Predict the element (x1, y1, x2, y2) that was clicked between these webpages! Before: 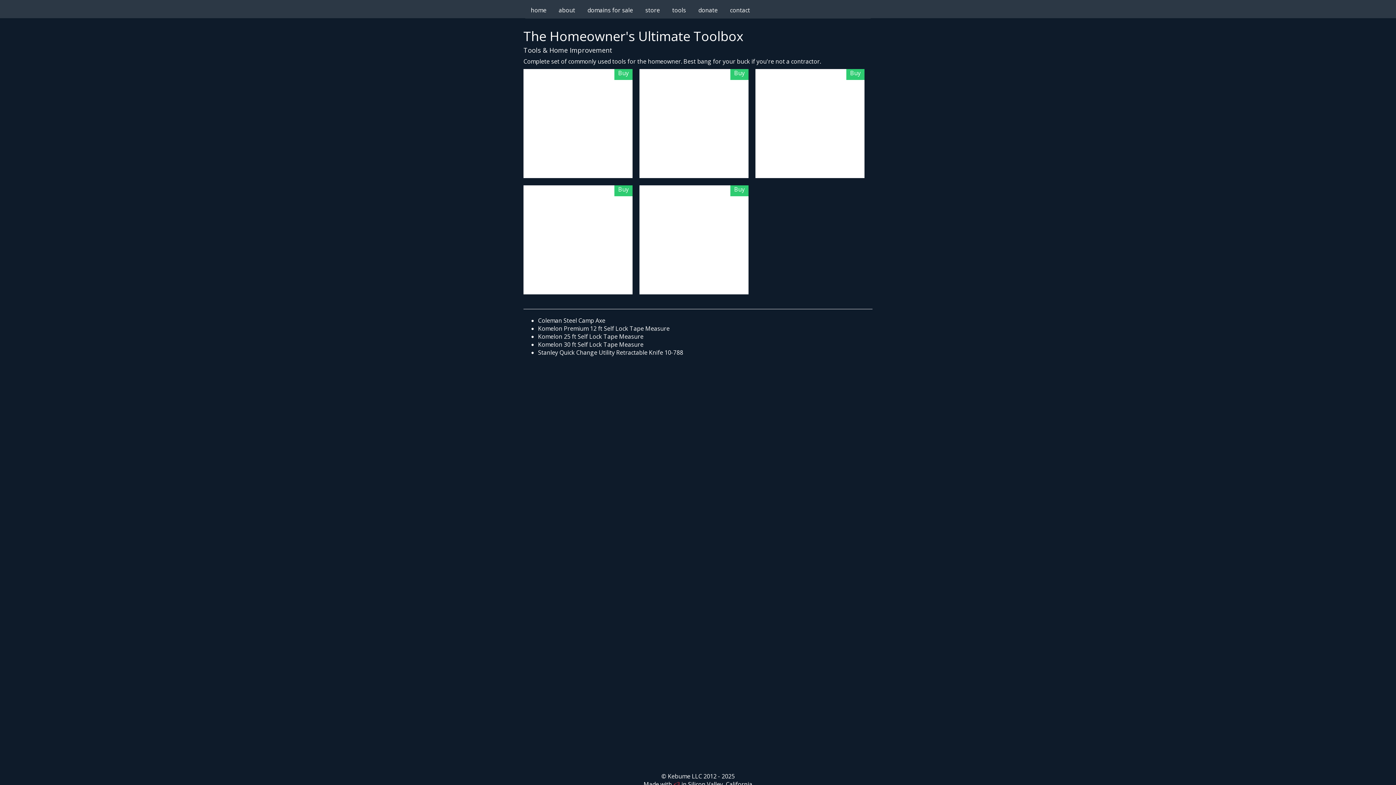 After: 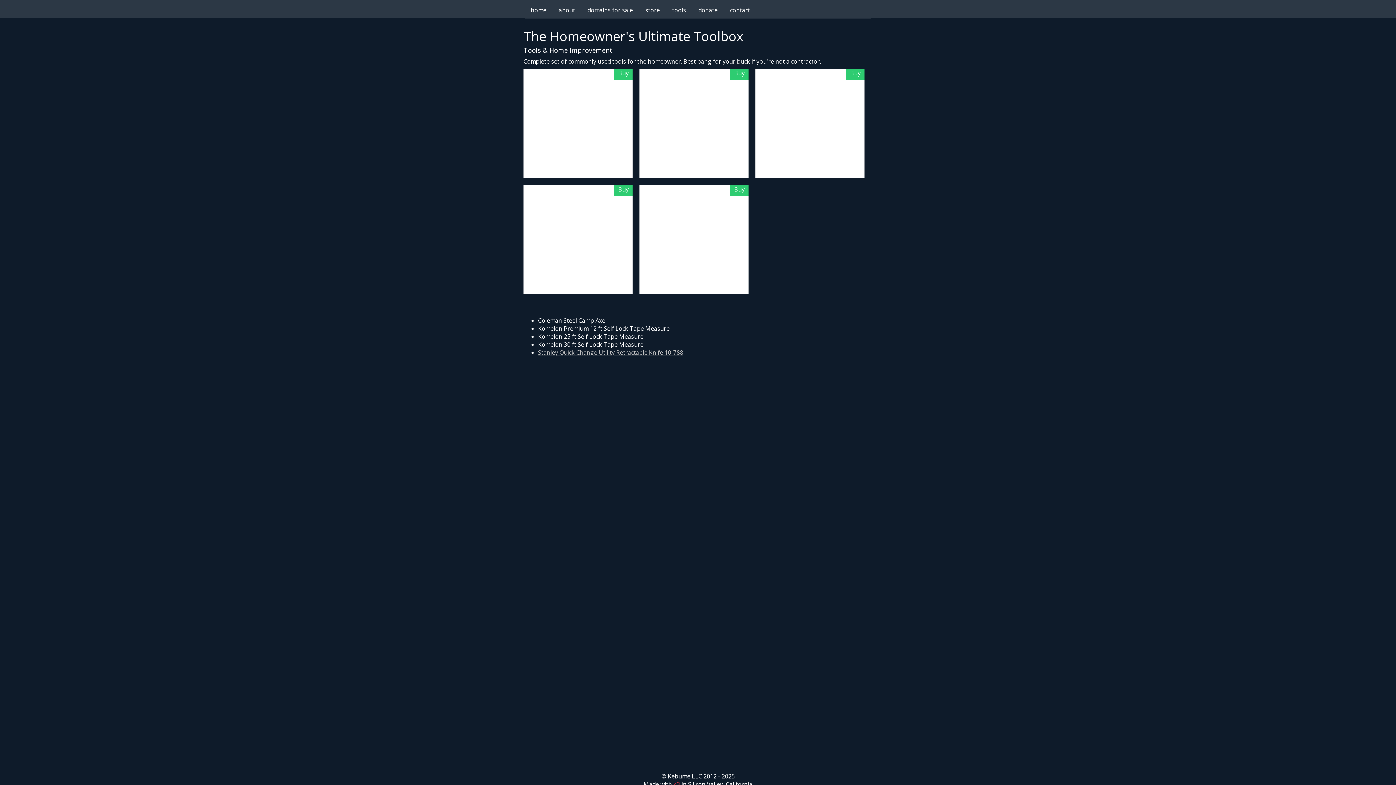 Action: bbox: (538, 348, 683, 356) label: Stanley Quick Change Utility Retractable Knife 10-788